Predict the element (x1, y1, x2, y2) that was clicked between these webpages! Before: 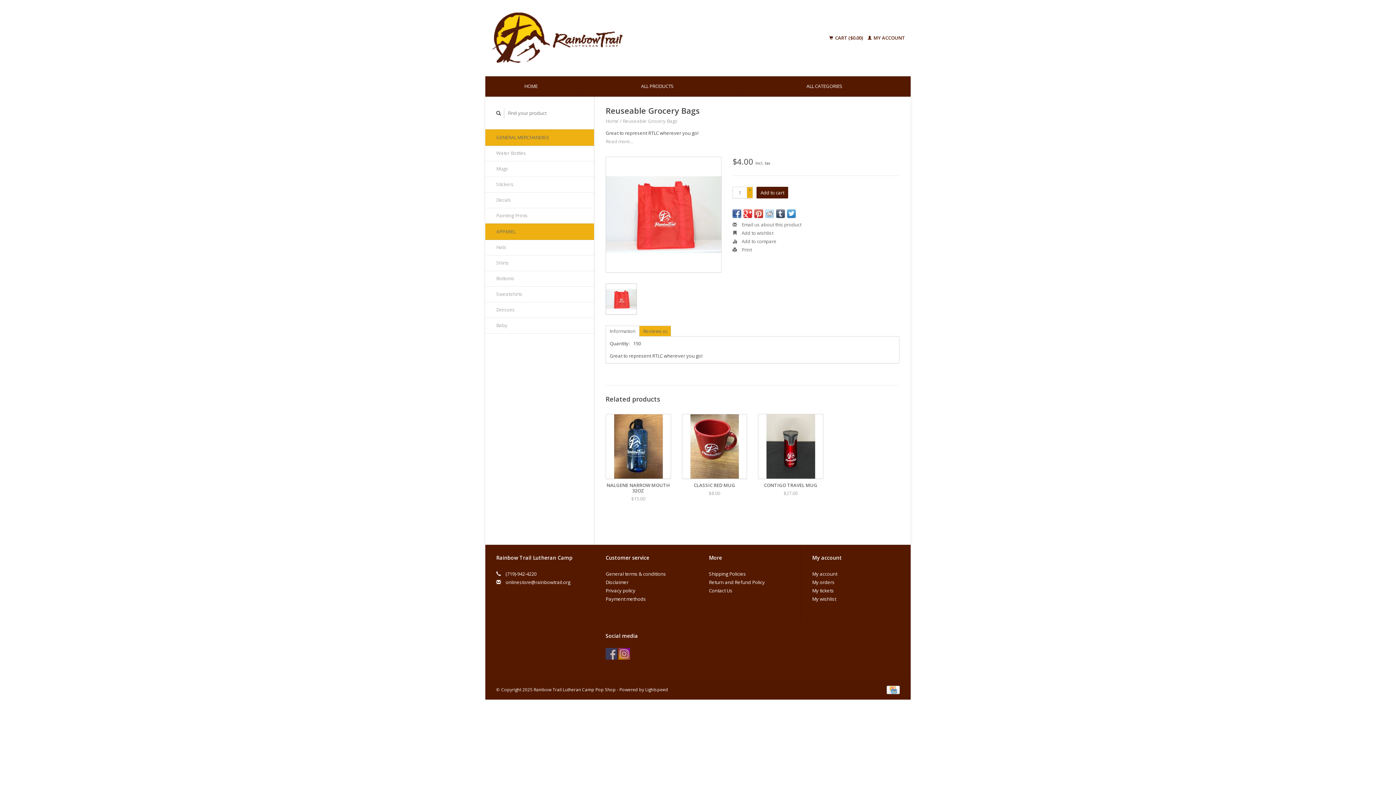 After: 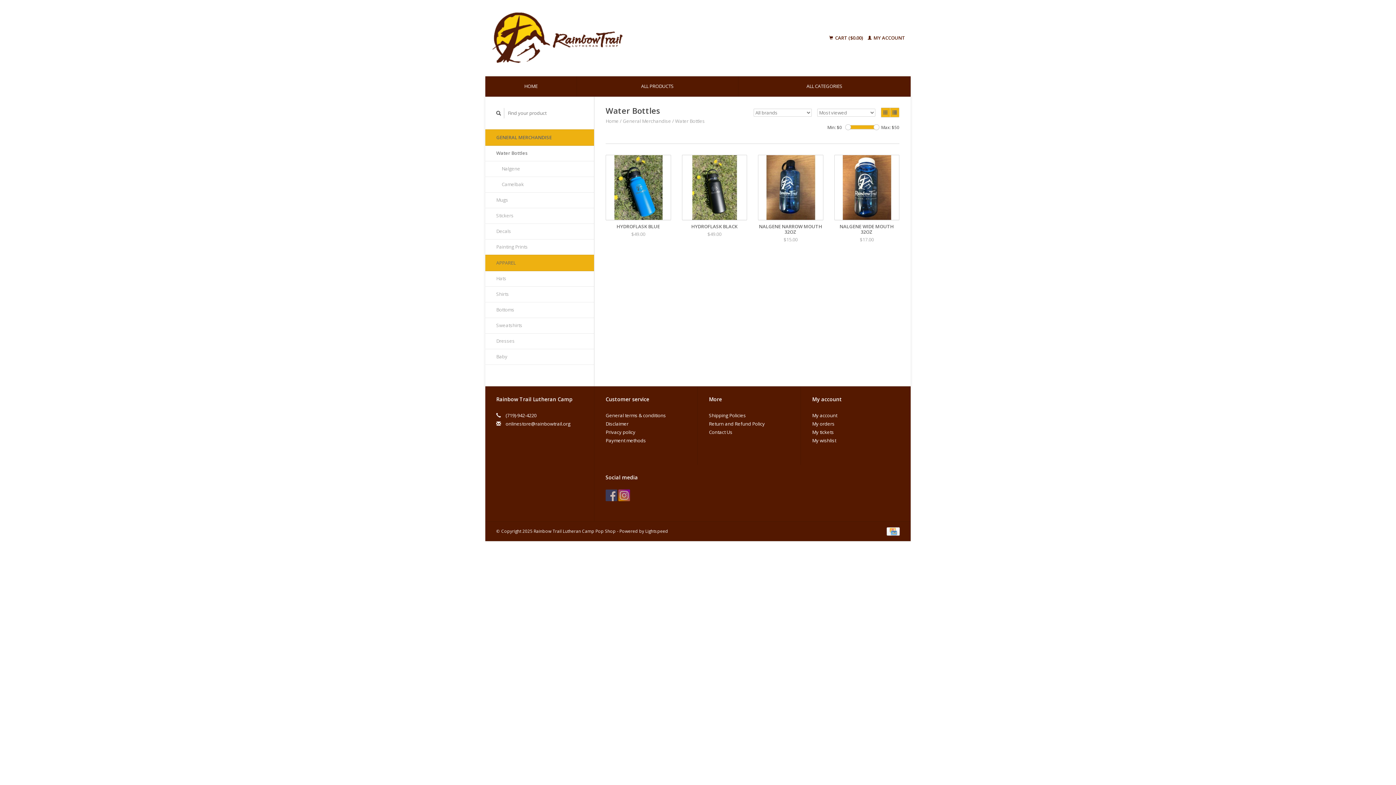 Action: bbox: (485, 145, 594, 161) label: Water Bottles